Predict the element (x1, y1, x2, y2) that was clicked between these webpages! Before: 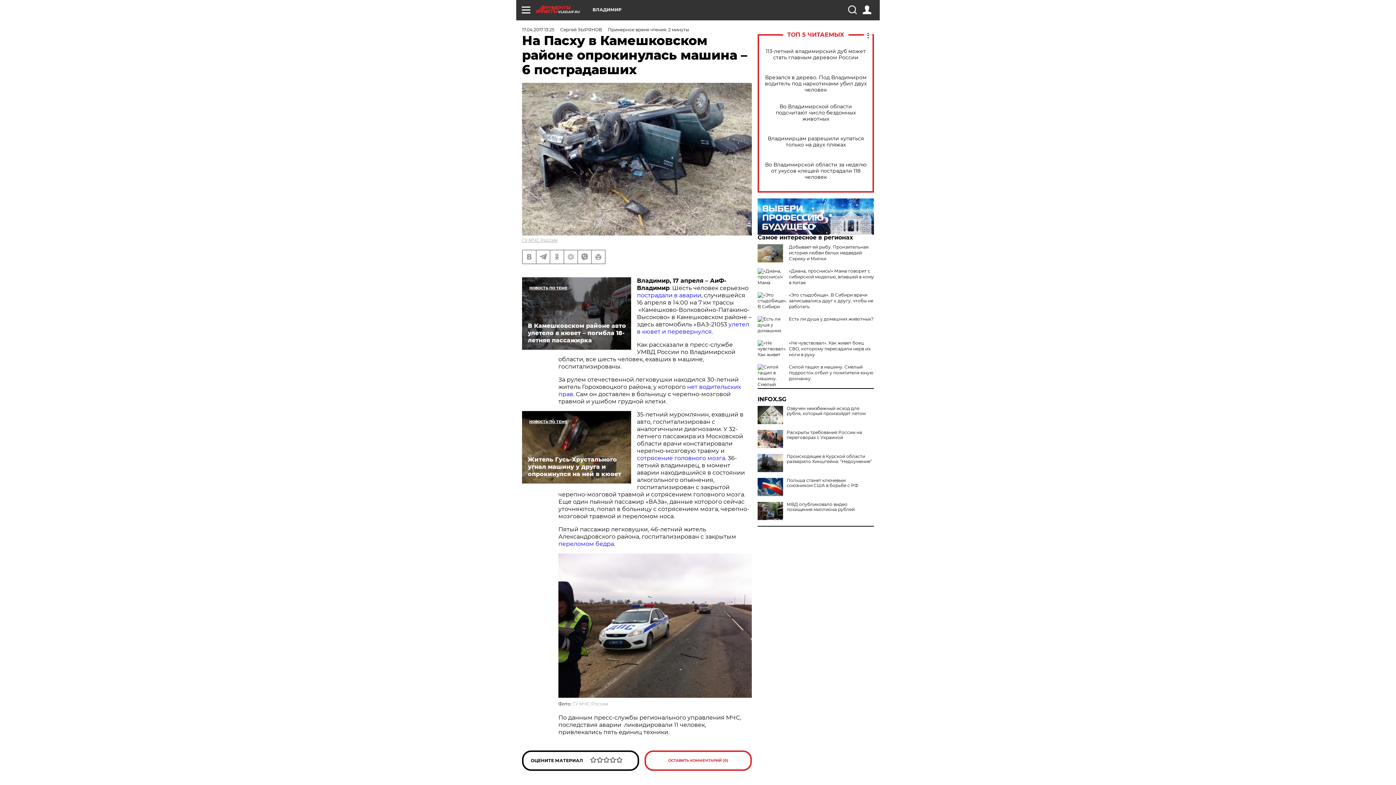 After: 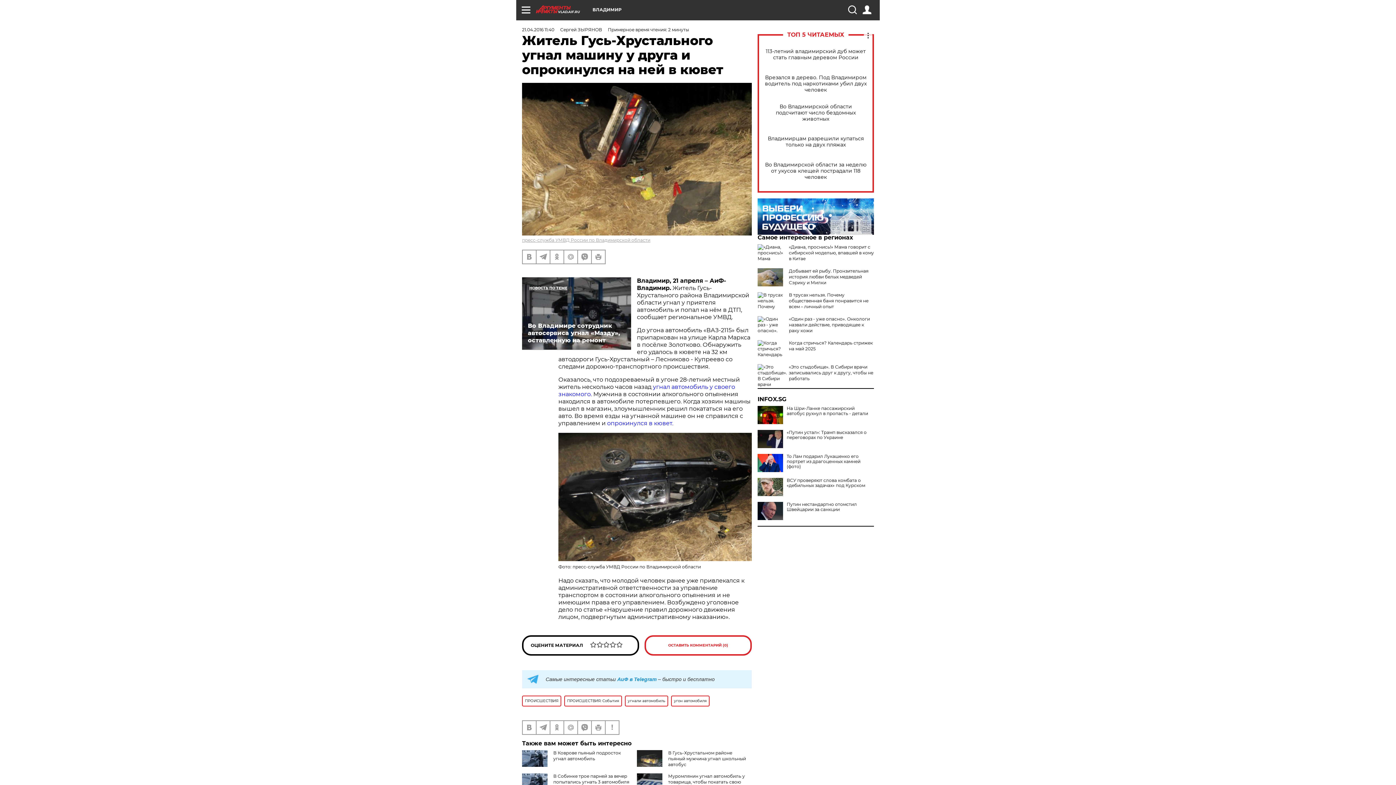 Action: label: Житель Гусь-Хрустального угнал машину у друга и опрокинулся на ней в кювет bbox: (522, 411, 631, 483)